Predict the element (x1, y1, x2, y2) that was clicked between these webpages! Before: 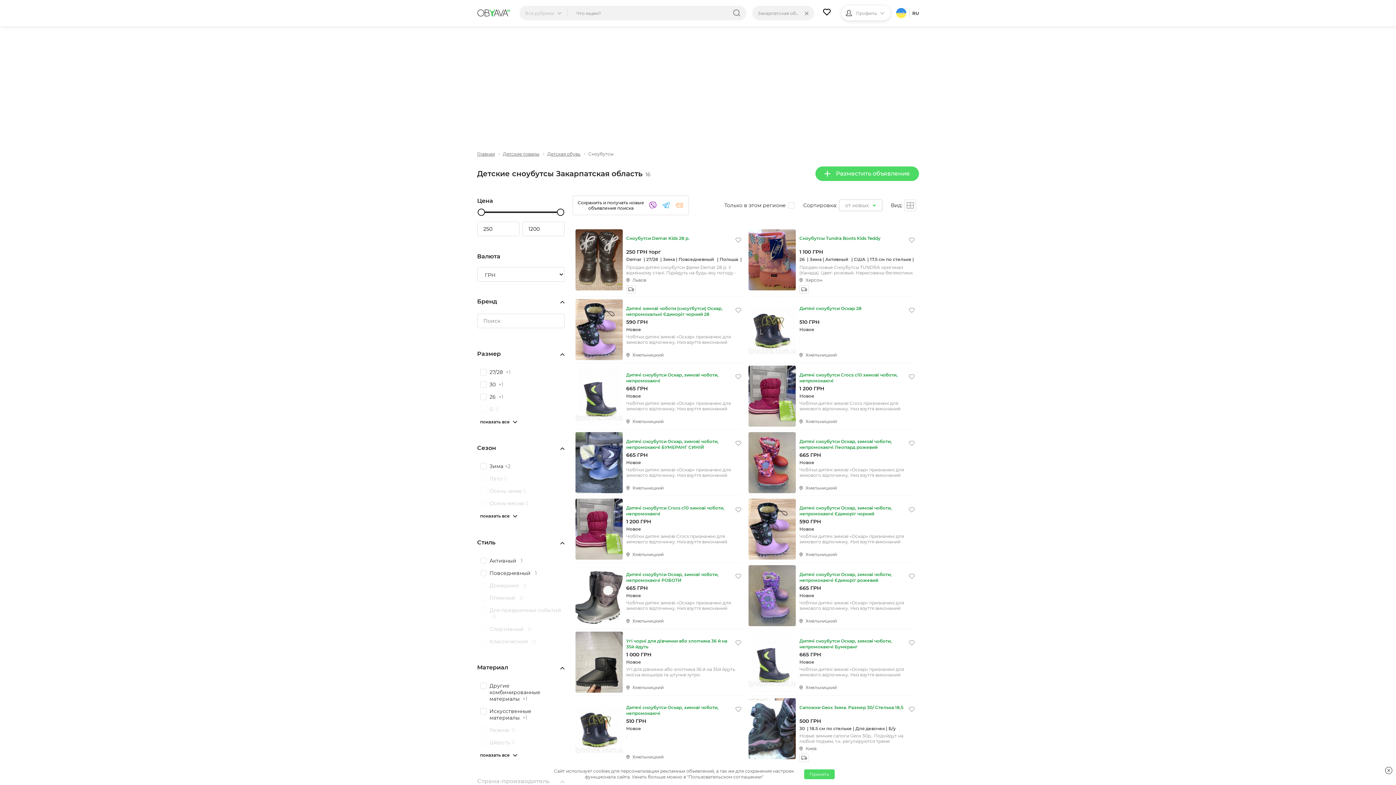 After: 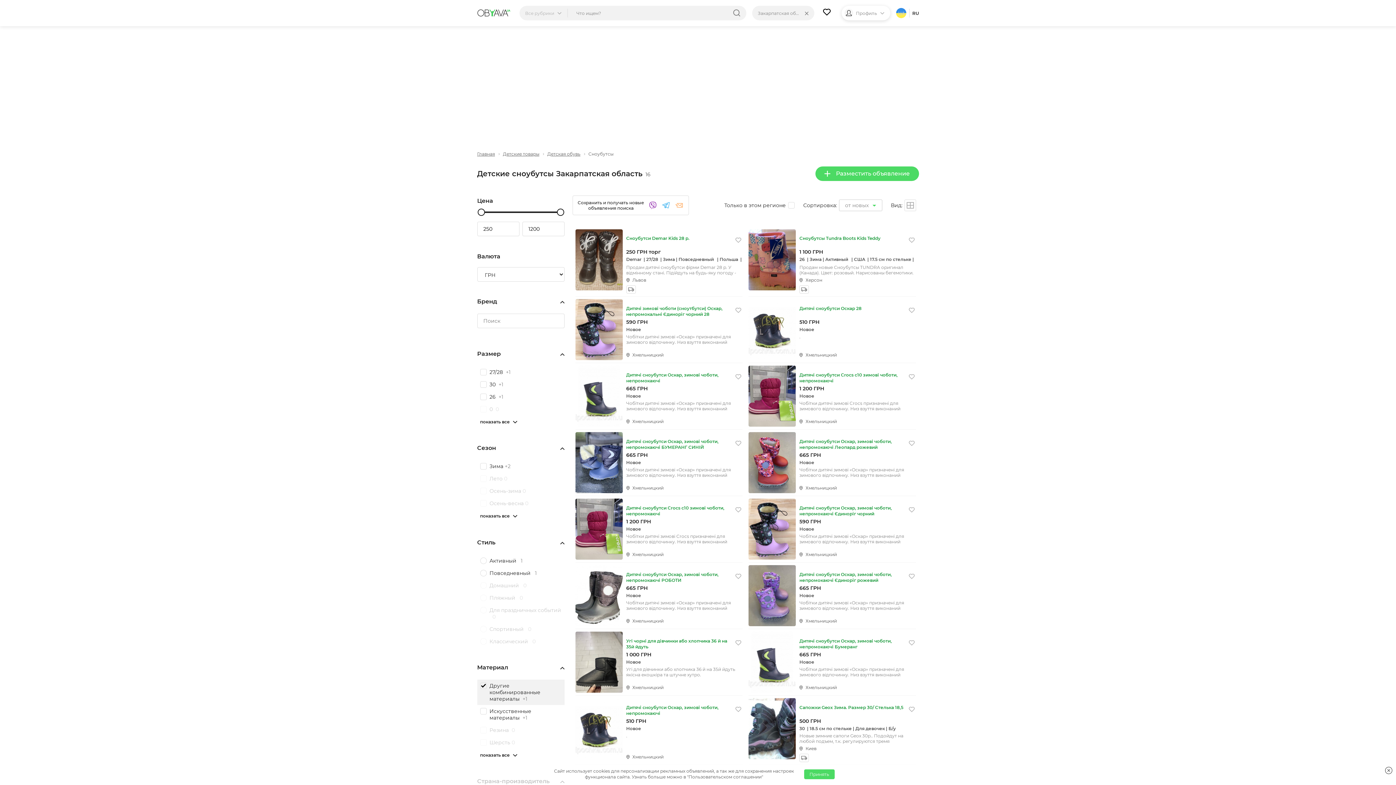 Action: bbox: (489, 682, 540, 702) label: Другие комбинированные материалы  +1